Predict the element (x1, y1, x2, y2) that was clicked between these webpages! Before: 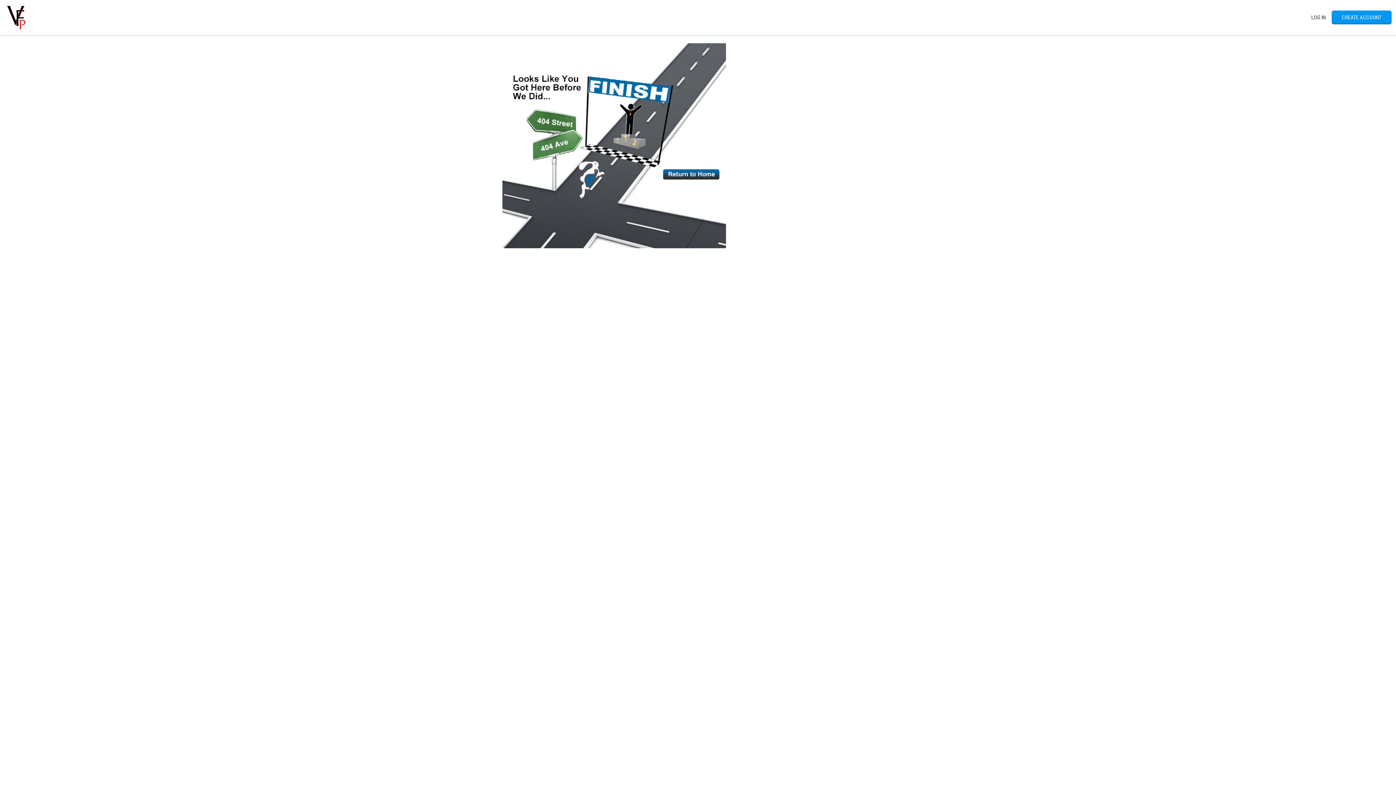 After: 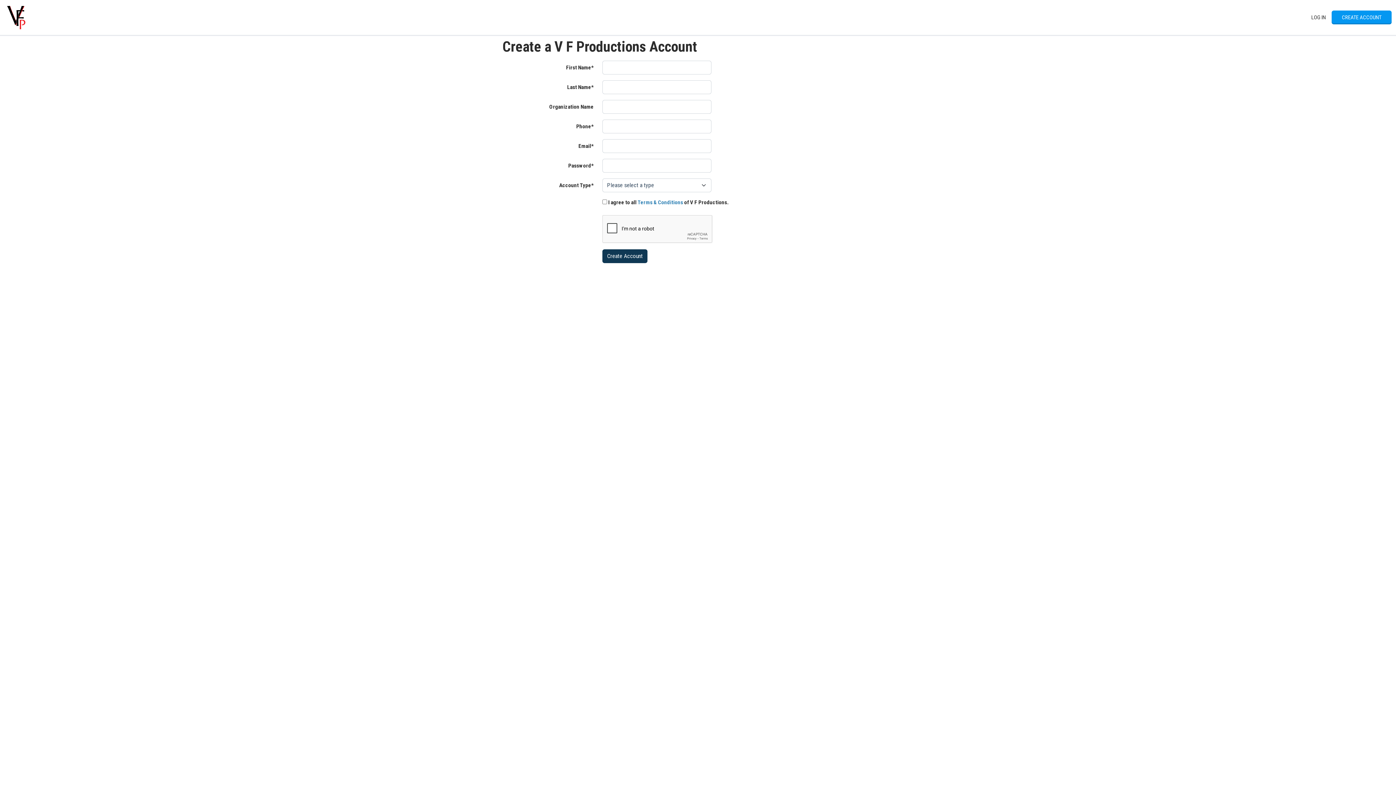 Action: bbox: (1332, 10, 1392, 24) label: CREATE ACCOUNT